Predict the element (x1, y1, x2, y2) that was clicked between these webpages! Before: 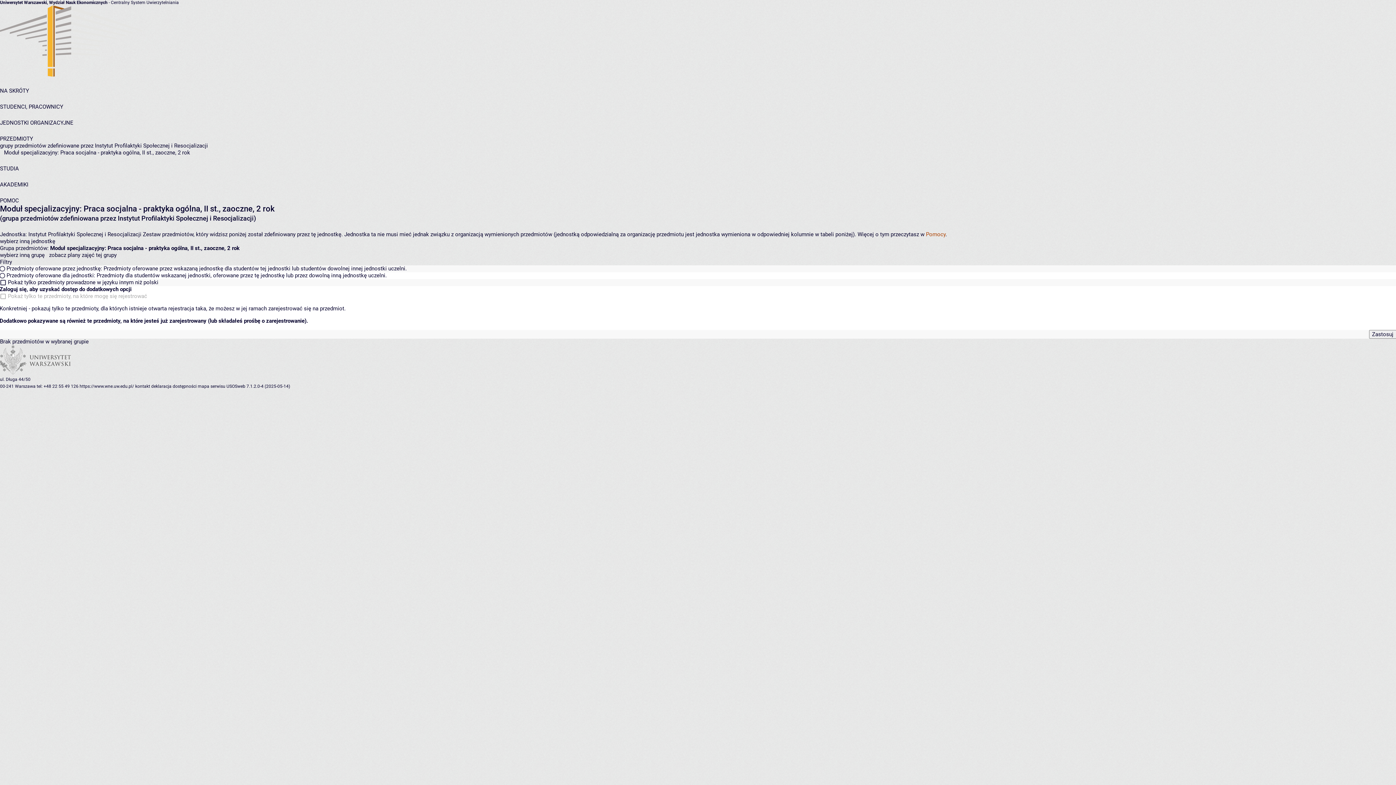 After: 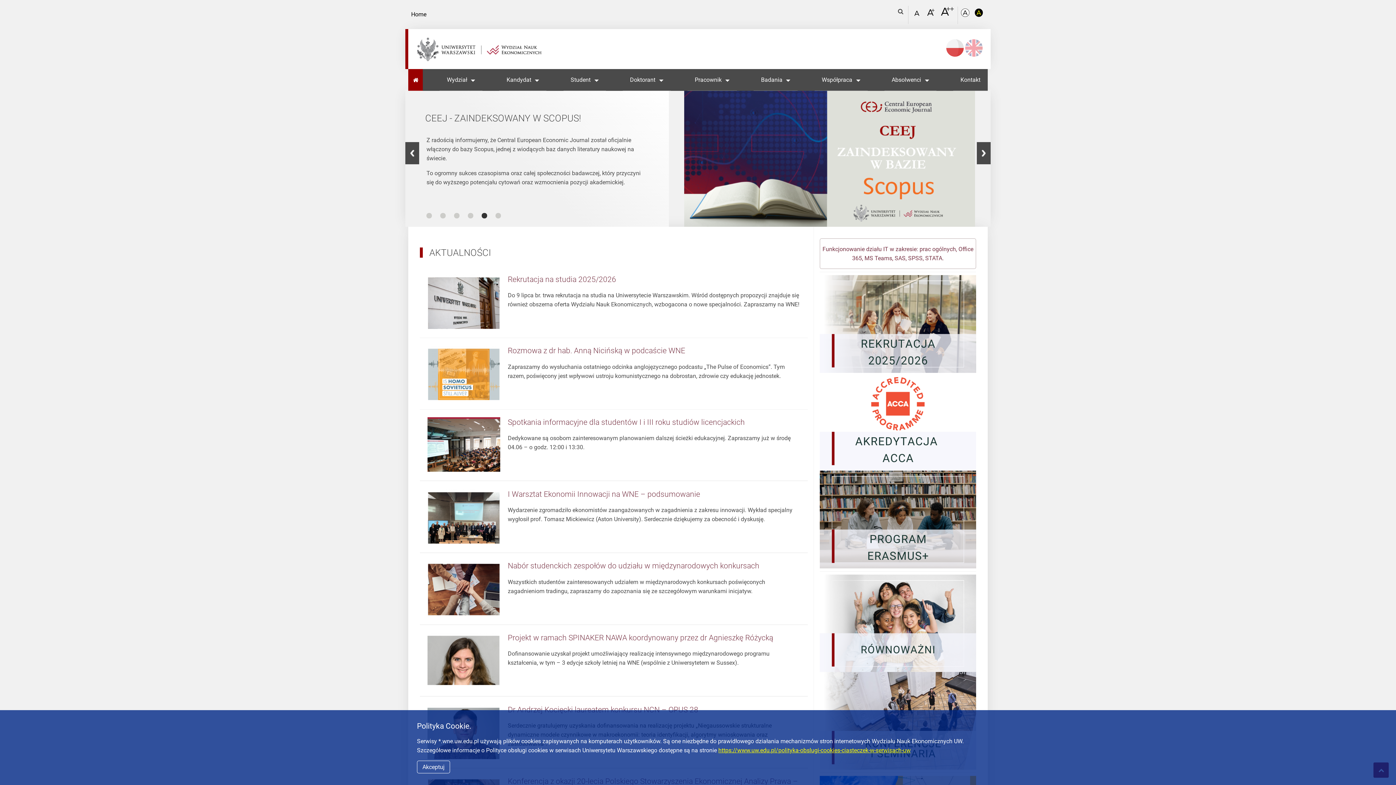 Action: bbox: (79, 384, 134, 389) label: https://www.wne.uw.edu.pl/